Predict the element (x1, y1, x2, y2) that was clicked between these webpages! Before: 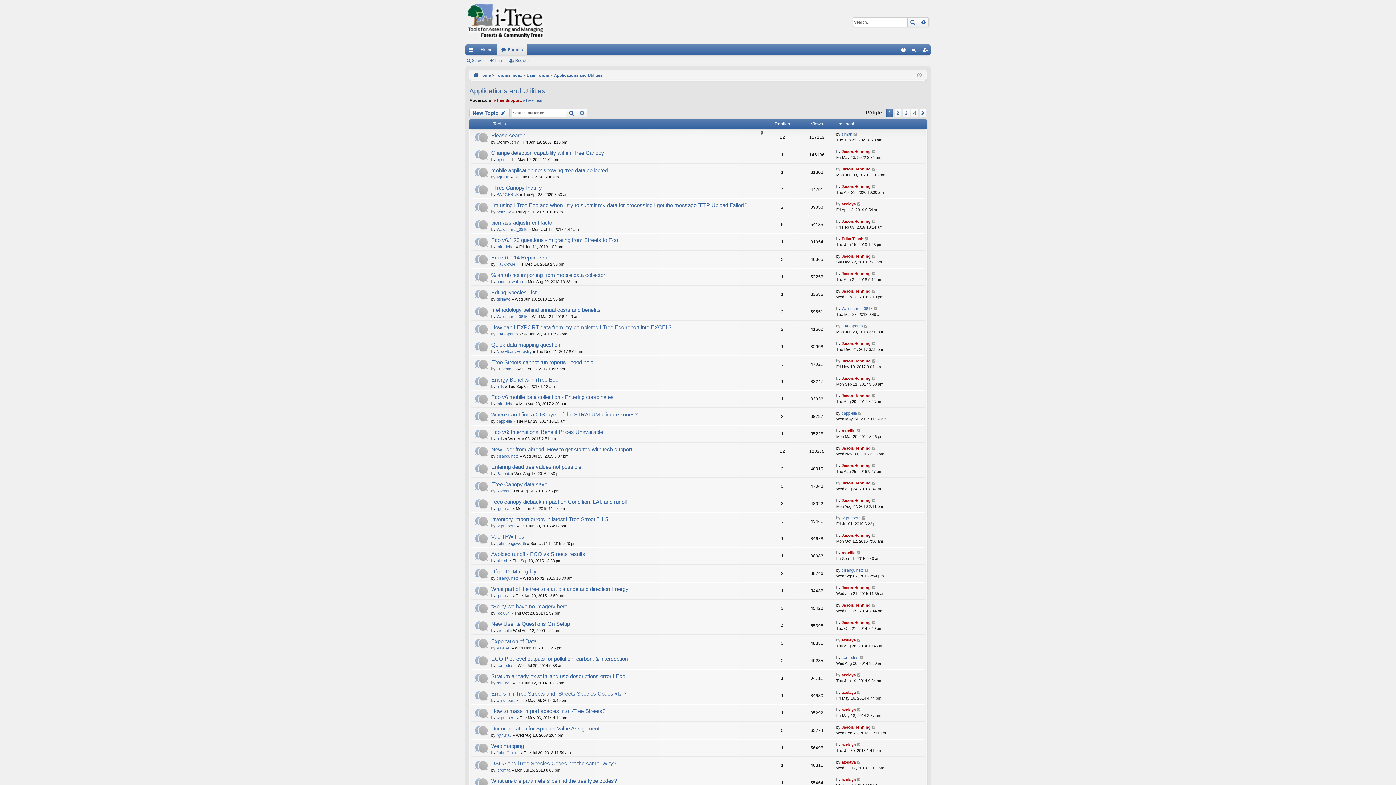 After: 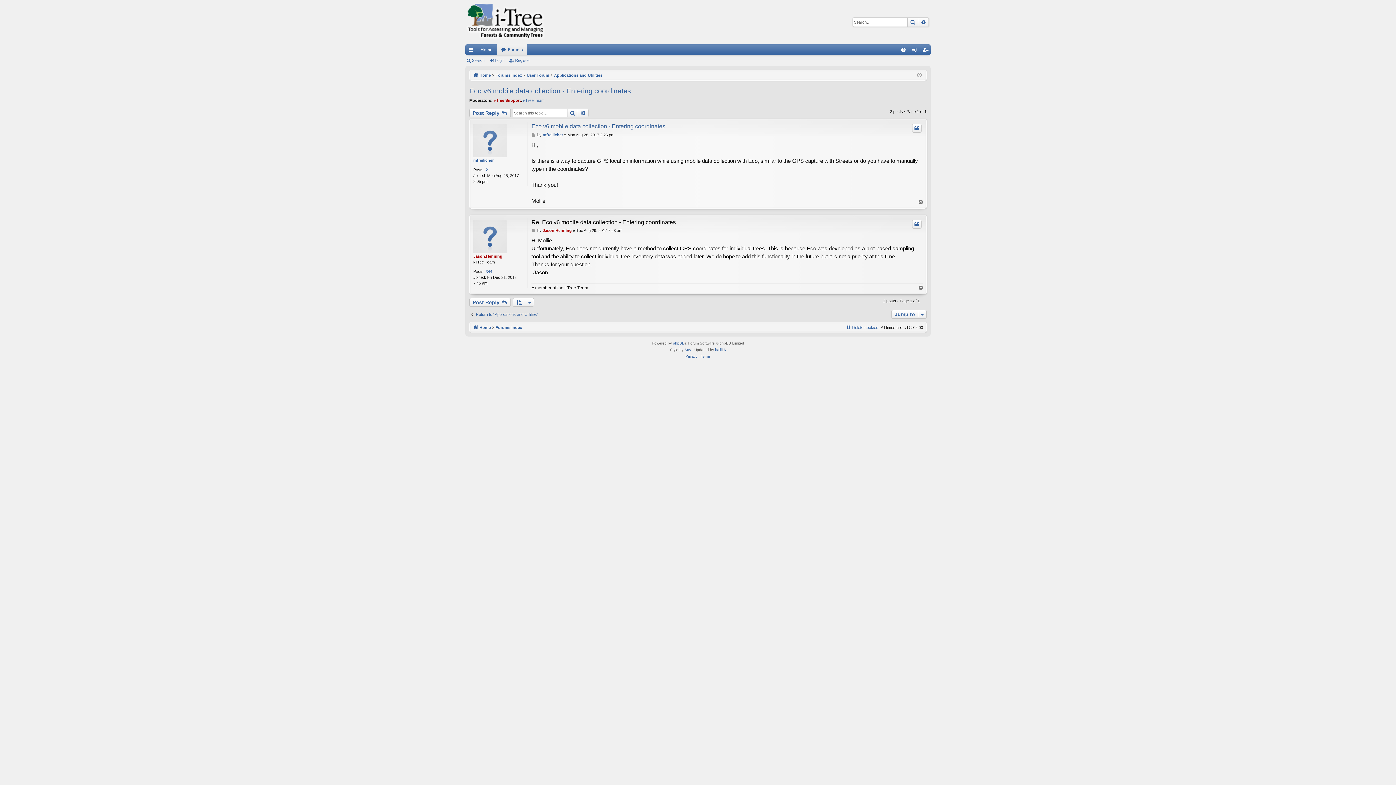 Action: bbox: (872, 393, 876, 399)